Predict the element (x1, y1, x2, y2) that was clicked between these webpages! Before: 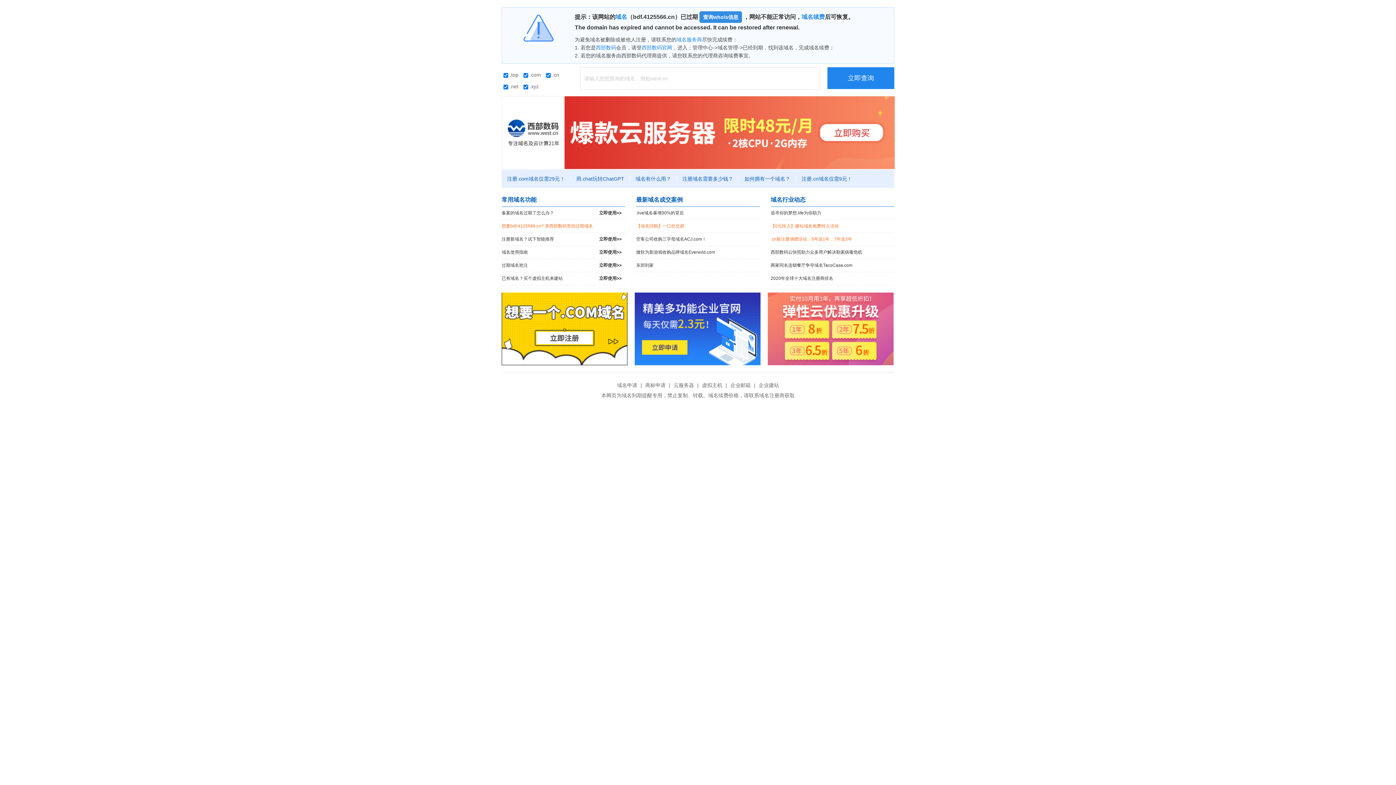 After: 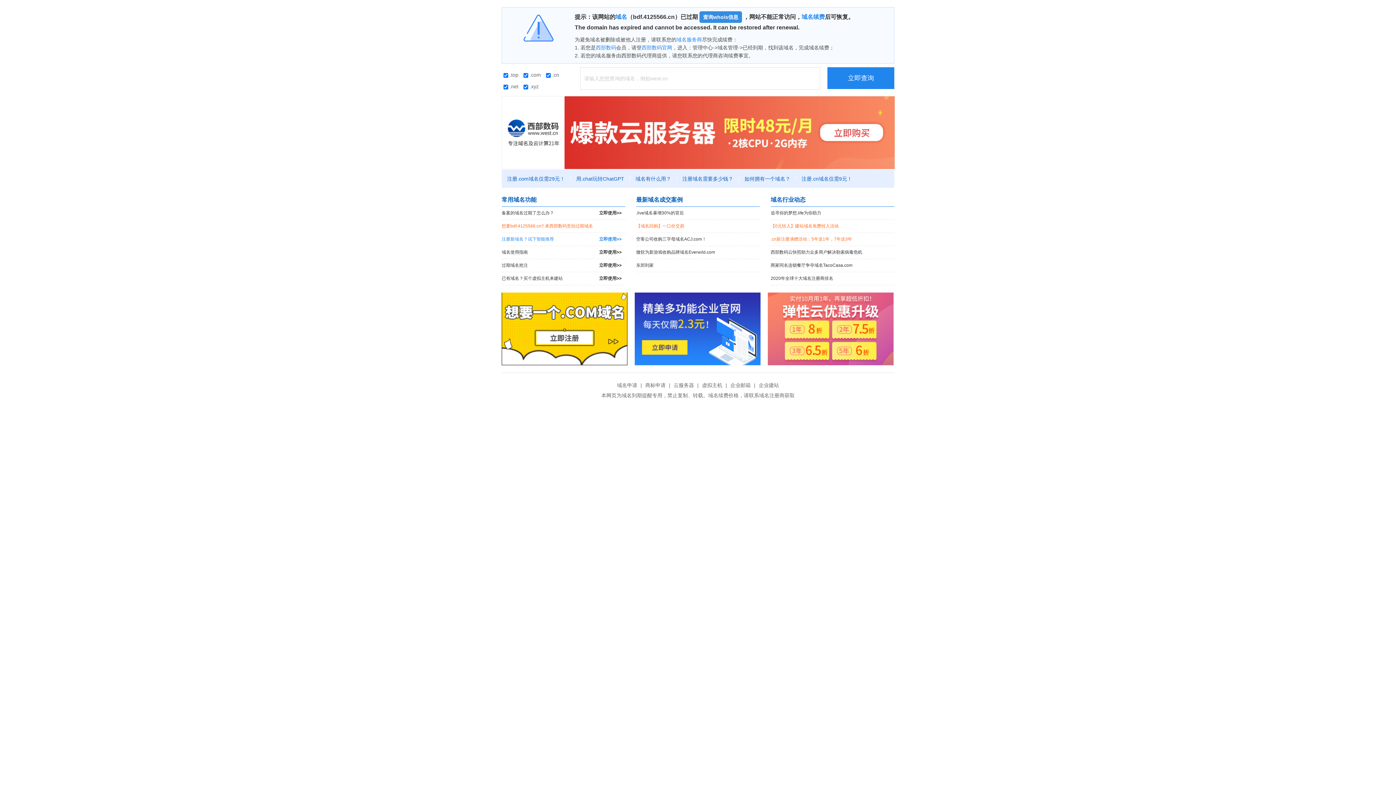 Action: label: 注册新域名？试下智能推荐
立即使用>> bbox: (501, 233, 625, 245)